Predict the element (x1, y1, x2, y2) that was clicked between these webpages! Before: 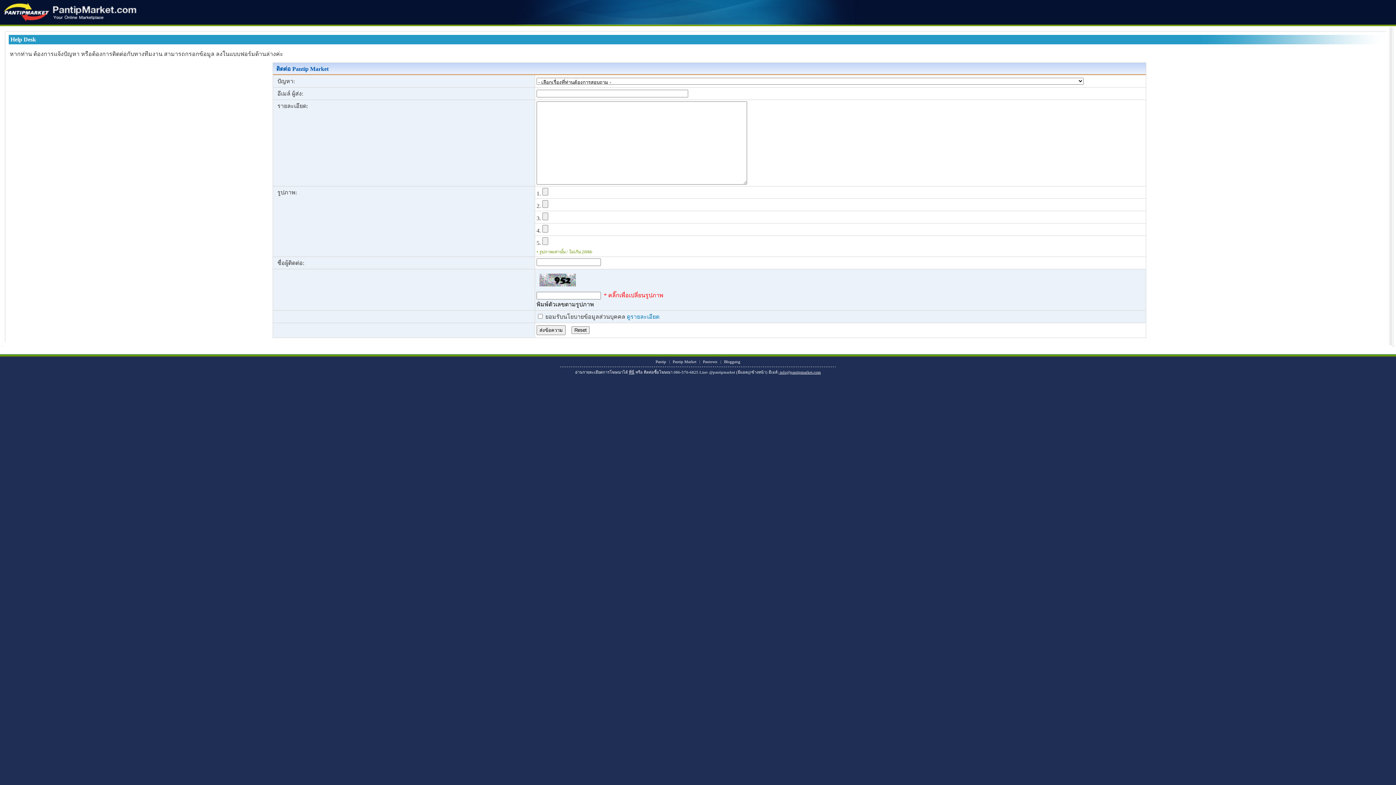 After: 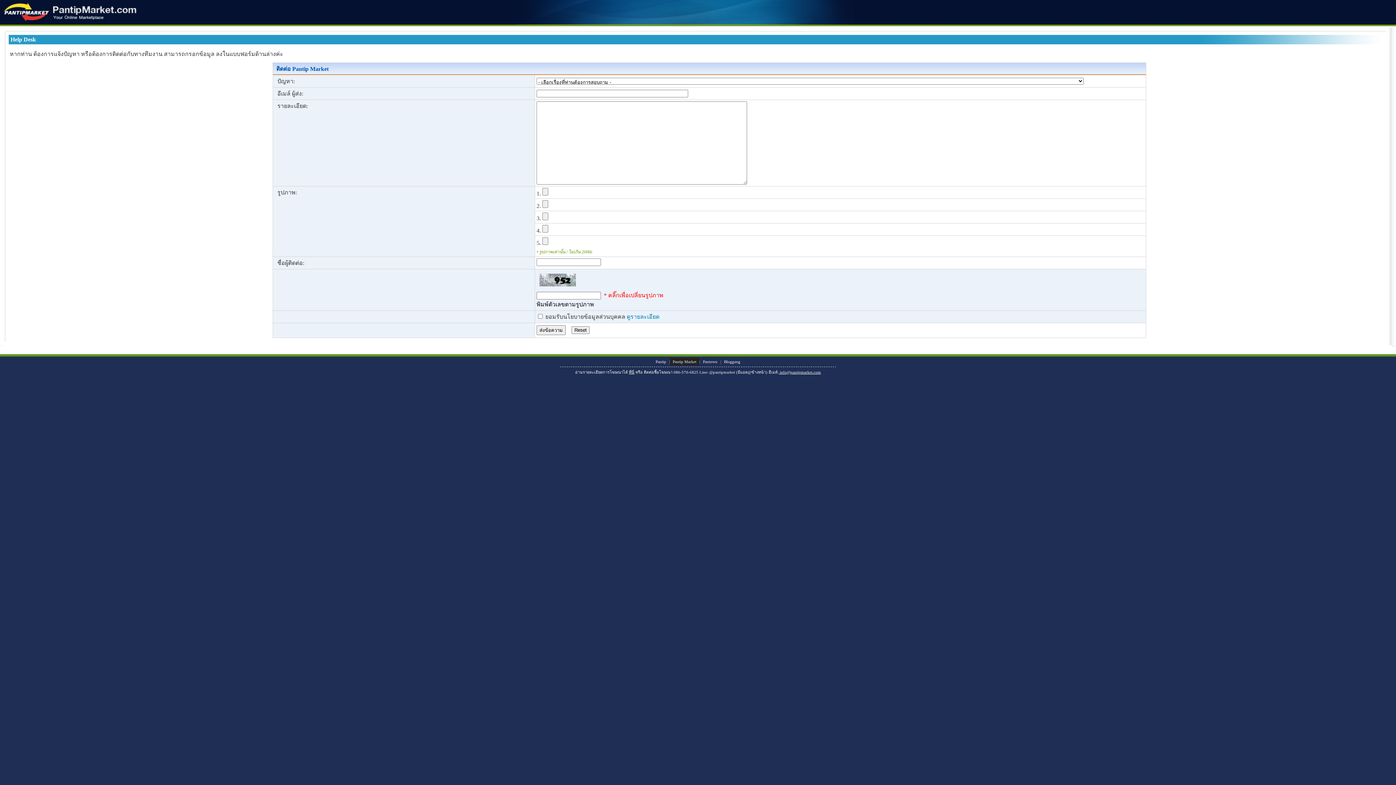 Action: label: Pantip Market bbox: (670, 358, 699, 365)